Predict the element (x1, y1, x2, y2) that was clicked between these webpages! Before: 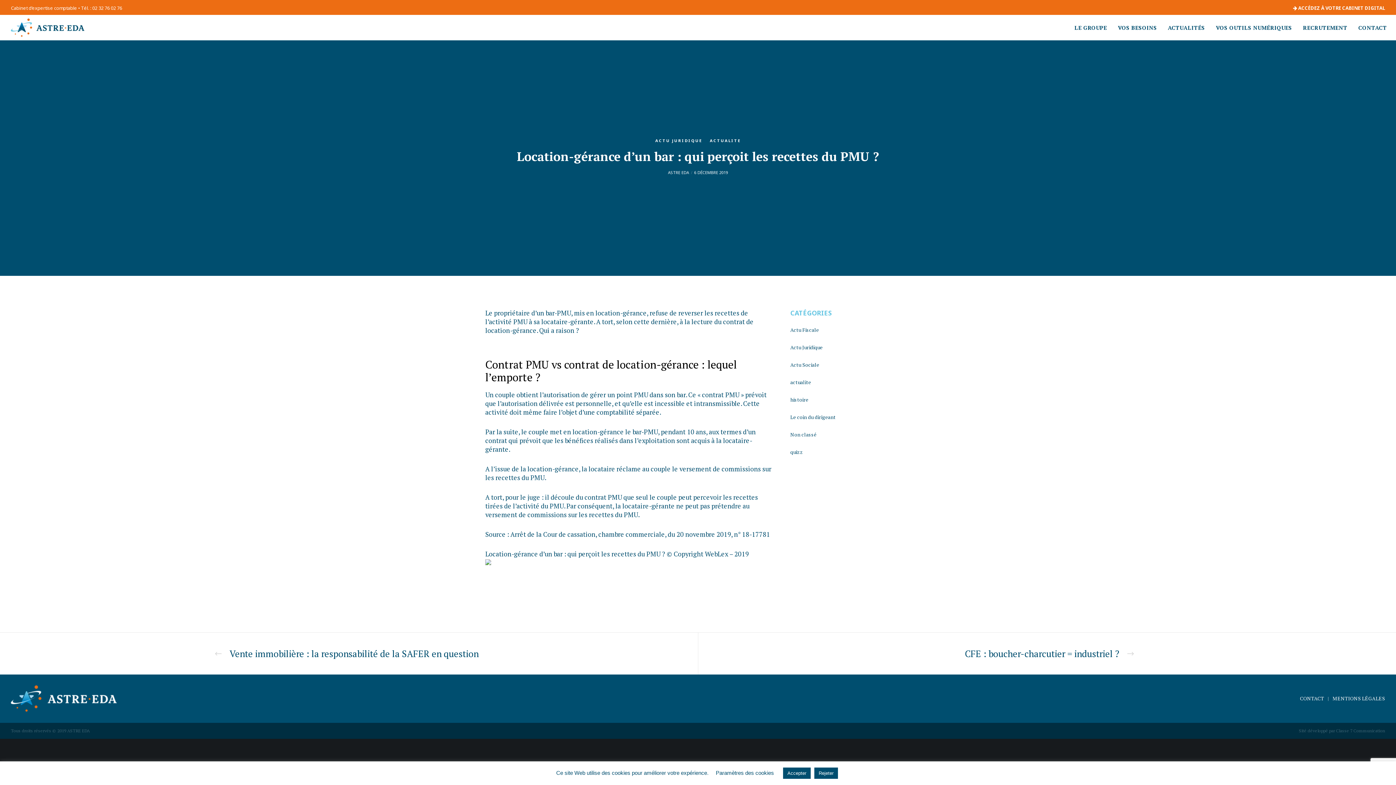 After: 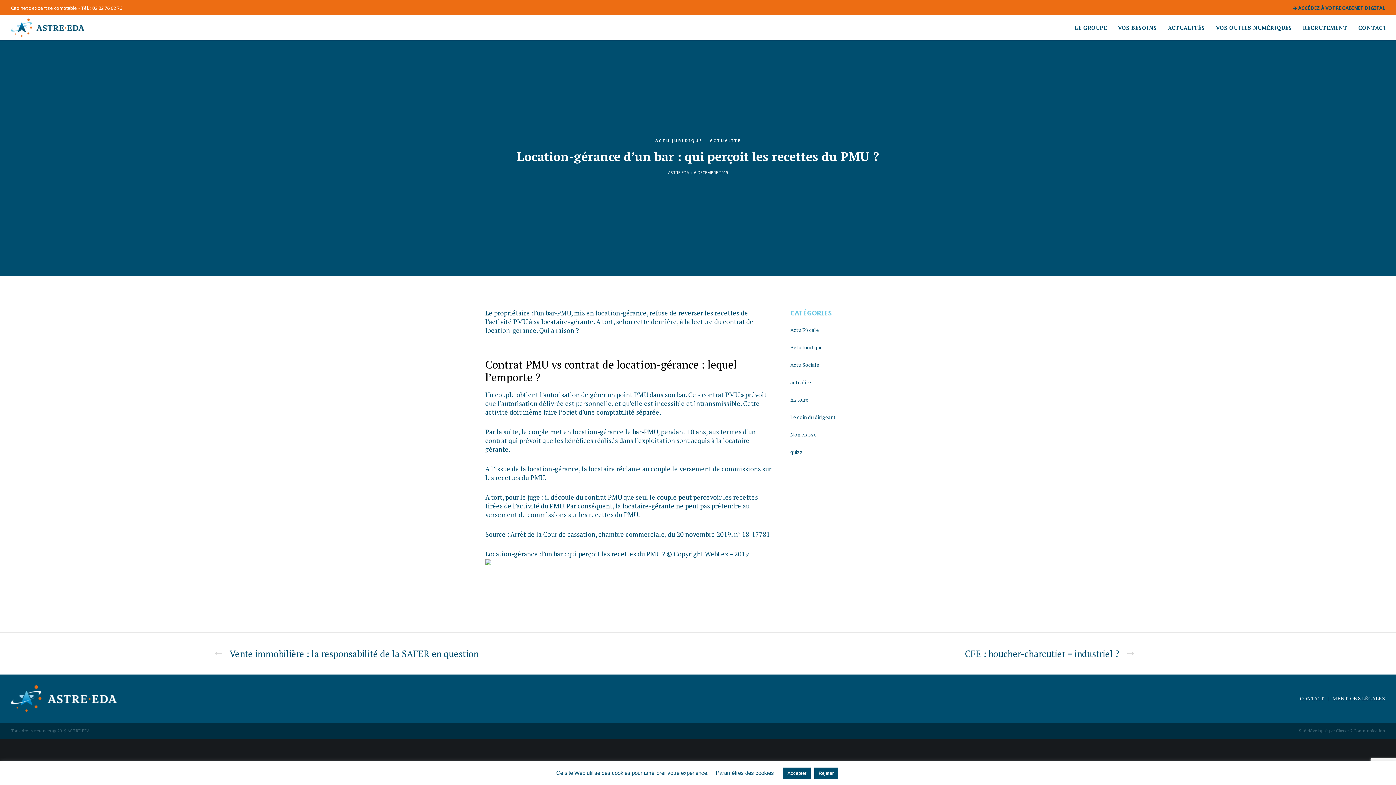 Action: bbox: (1293, 4, 1385, 11) label:  ACCÉDEZ À VOTRE CABINET DIGITAL